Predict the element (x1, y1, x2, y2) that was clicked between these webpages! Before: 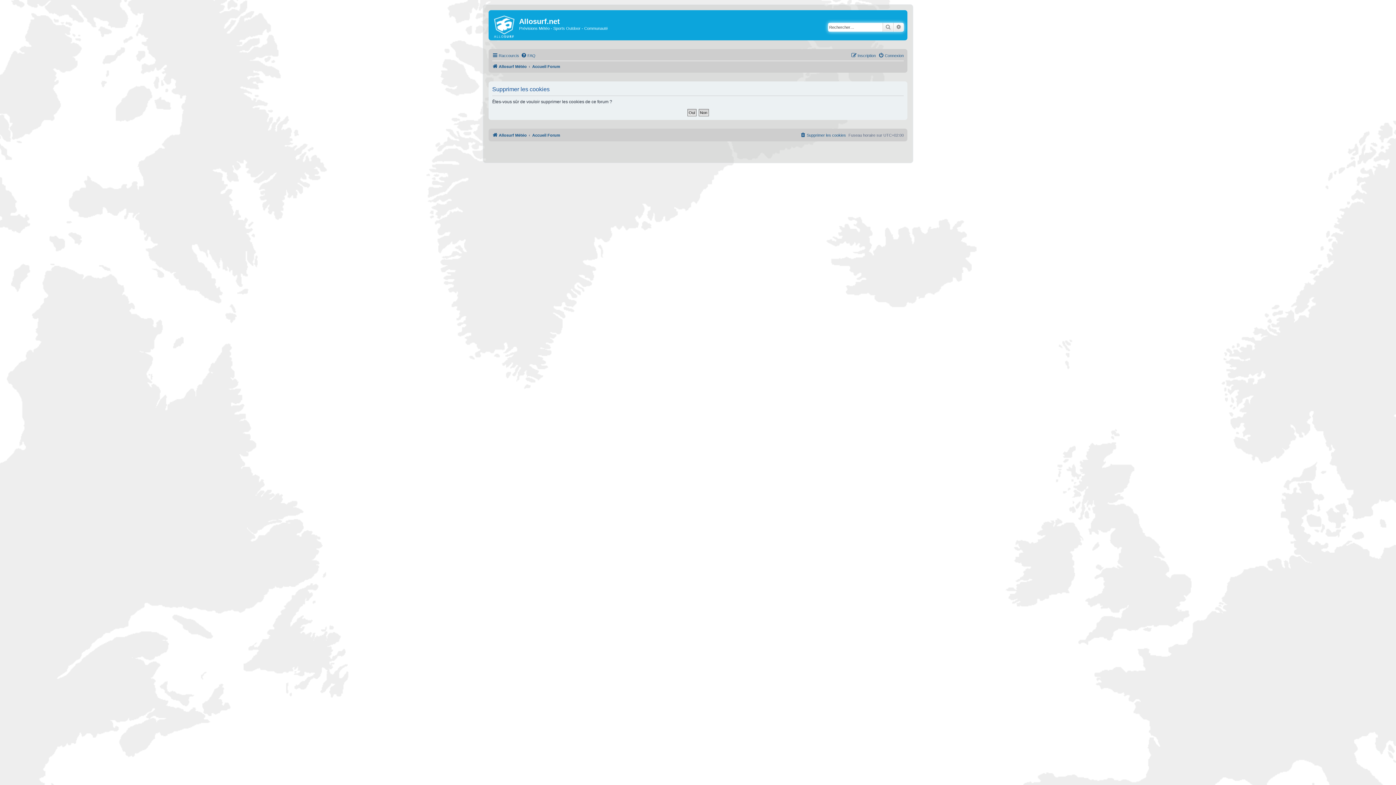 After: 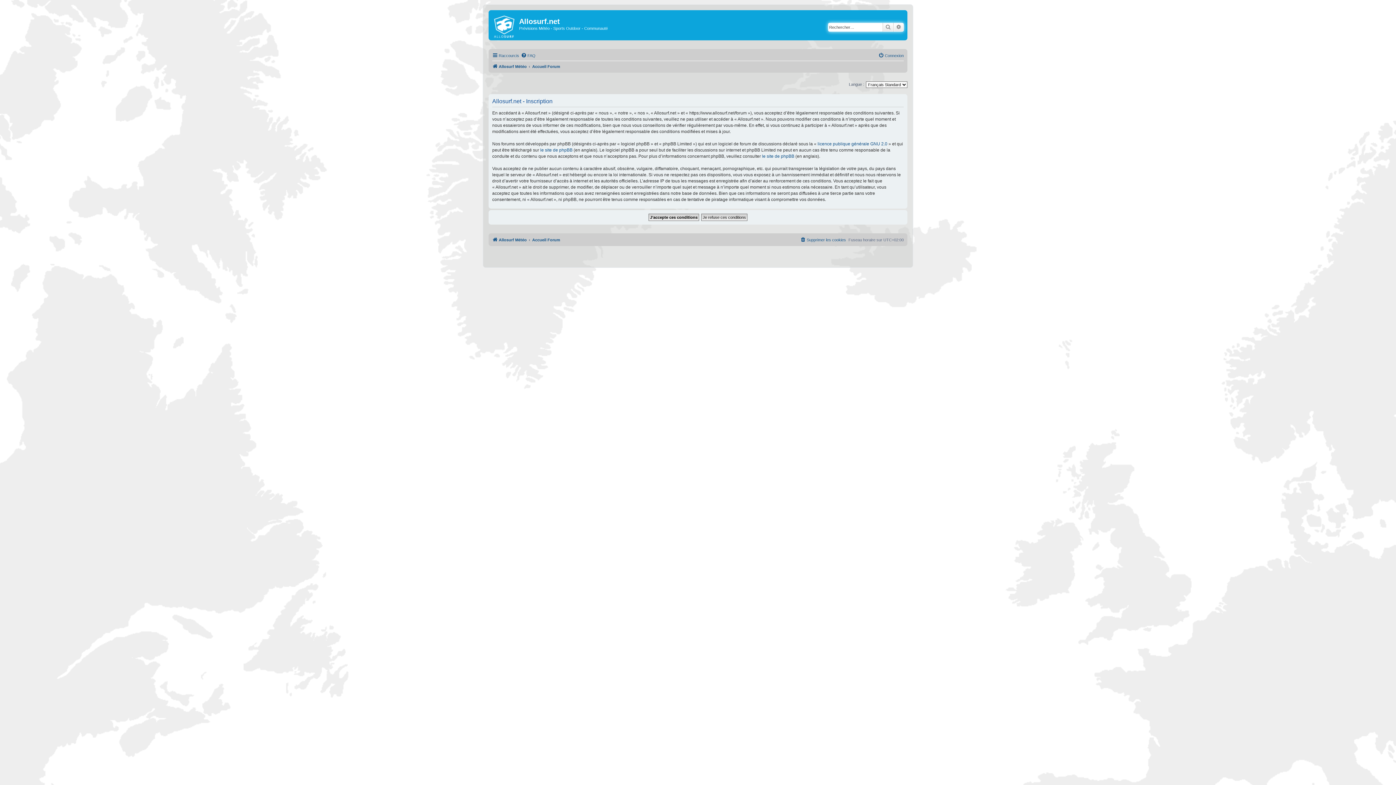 Action: bbox: (851, 51, 876, 60) label: Inscription